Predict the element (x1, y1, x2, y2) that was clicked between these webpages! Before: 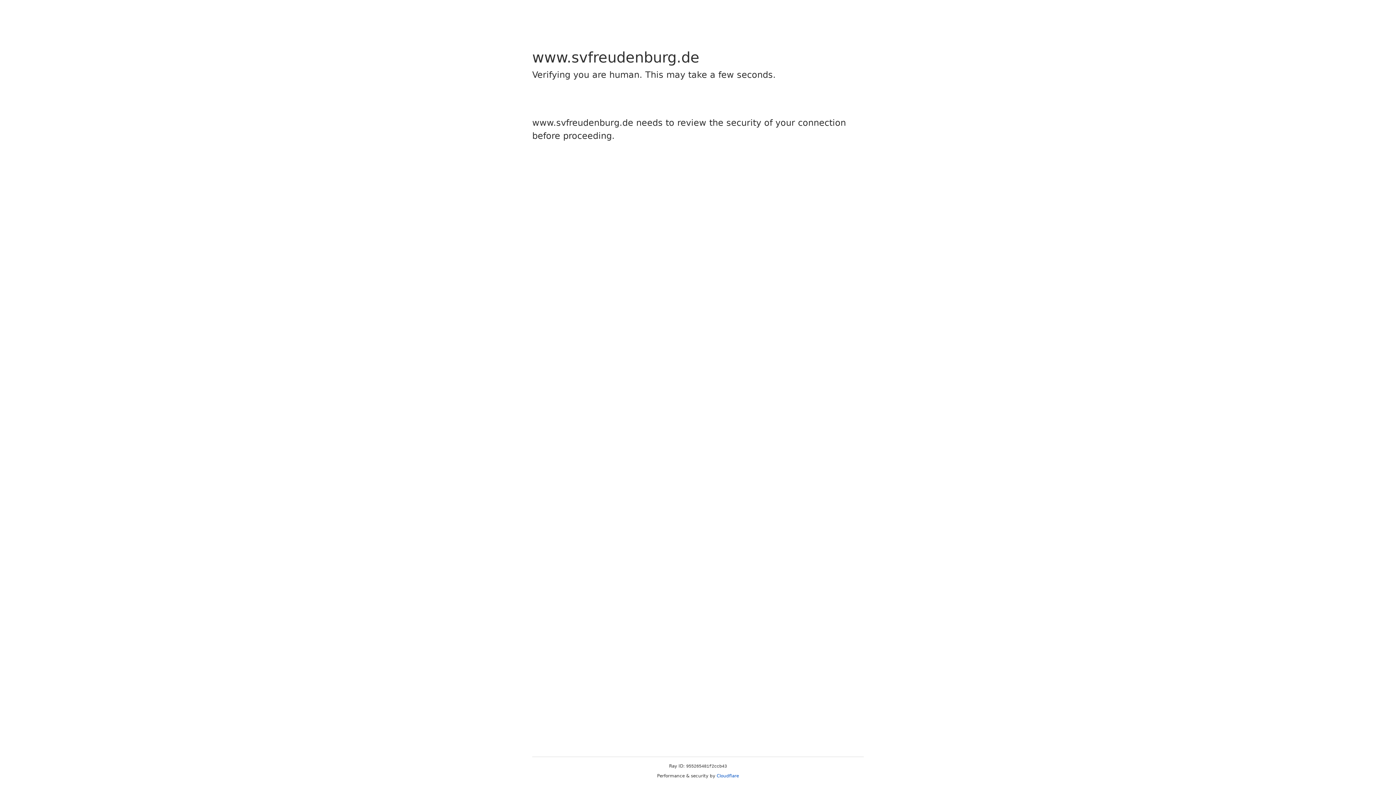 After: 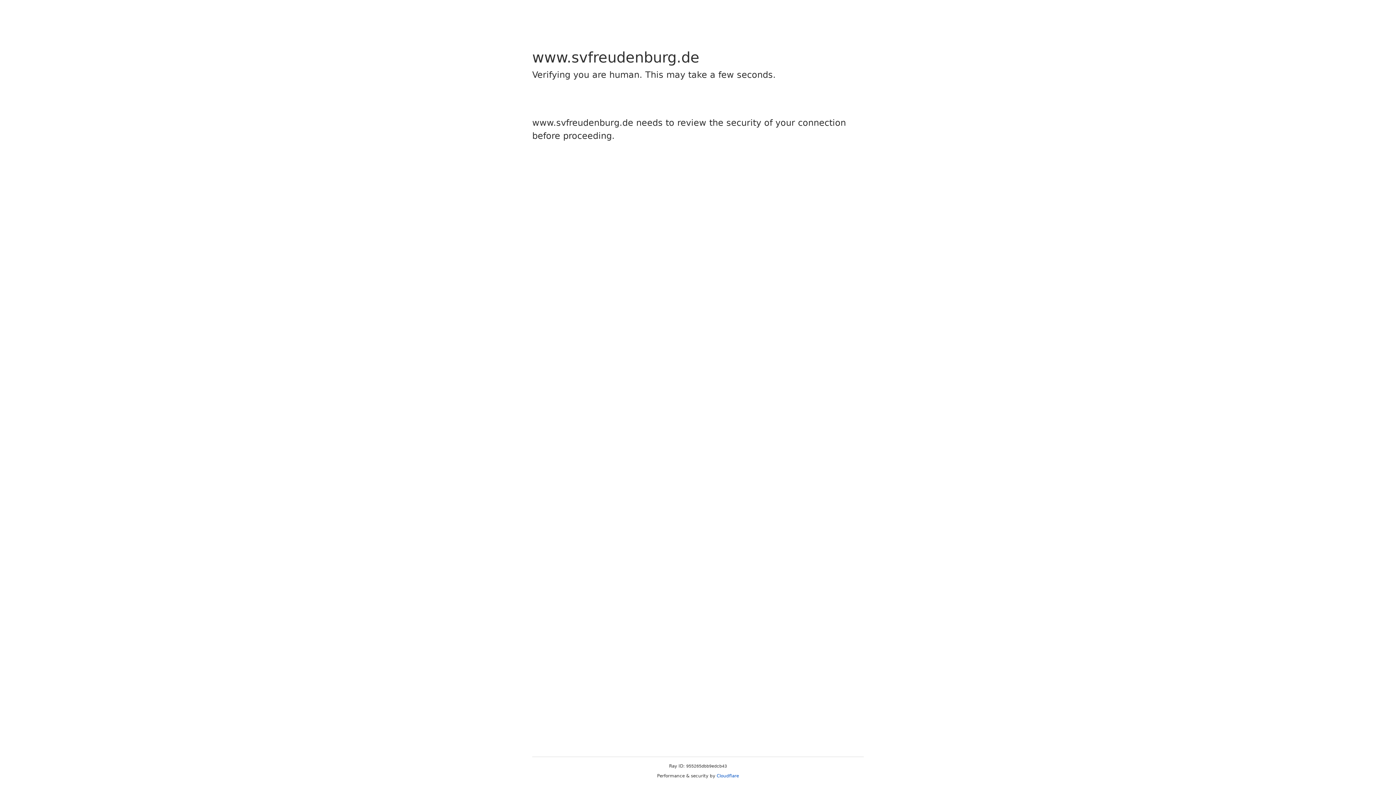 Action: label: Cloudflare bbox: (716, 773, 739, 778)